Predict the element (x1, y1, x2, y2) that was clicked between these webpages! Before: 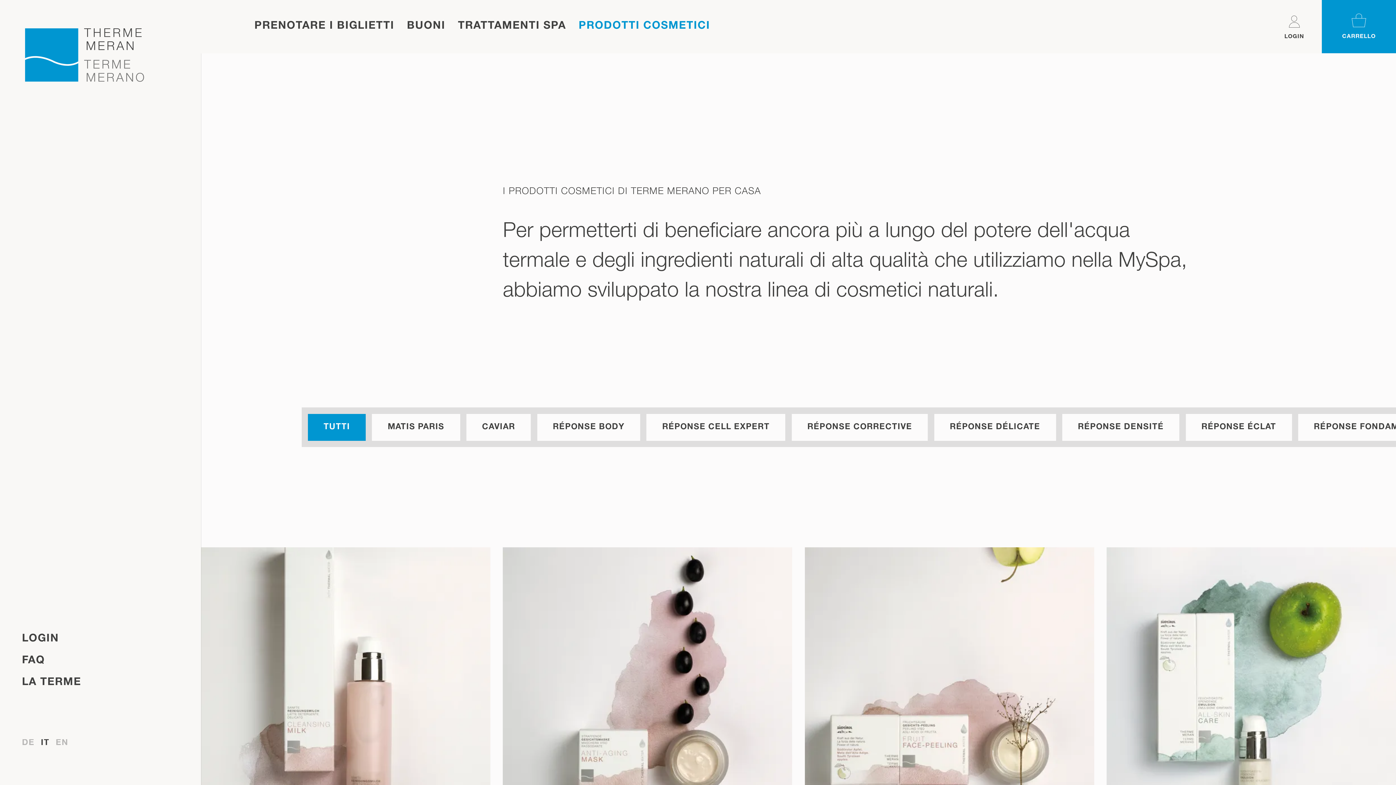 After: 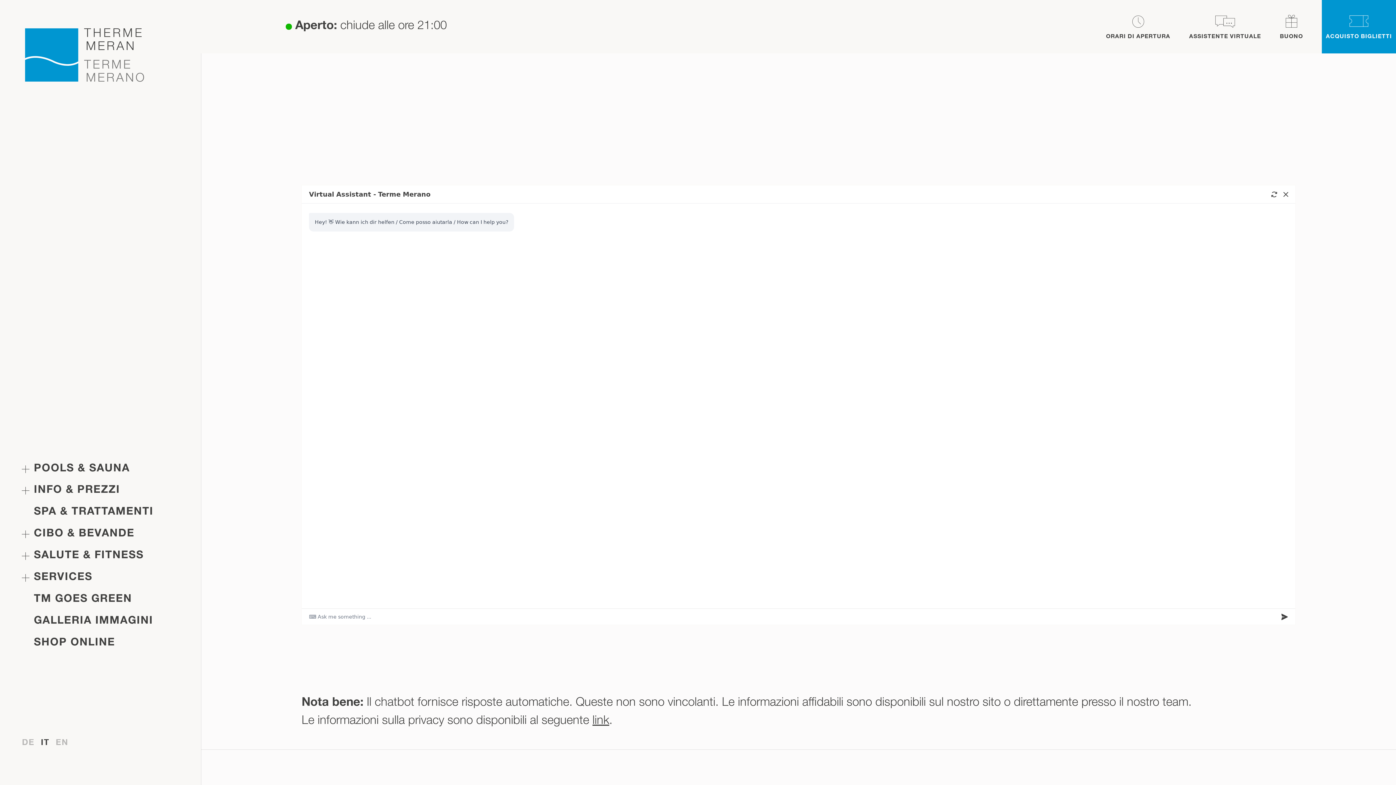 Action: label: Assistente Virtuale bbox: (1201, 583, 1295, 601)